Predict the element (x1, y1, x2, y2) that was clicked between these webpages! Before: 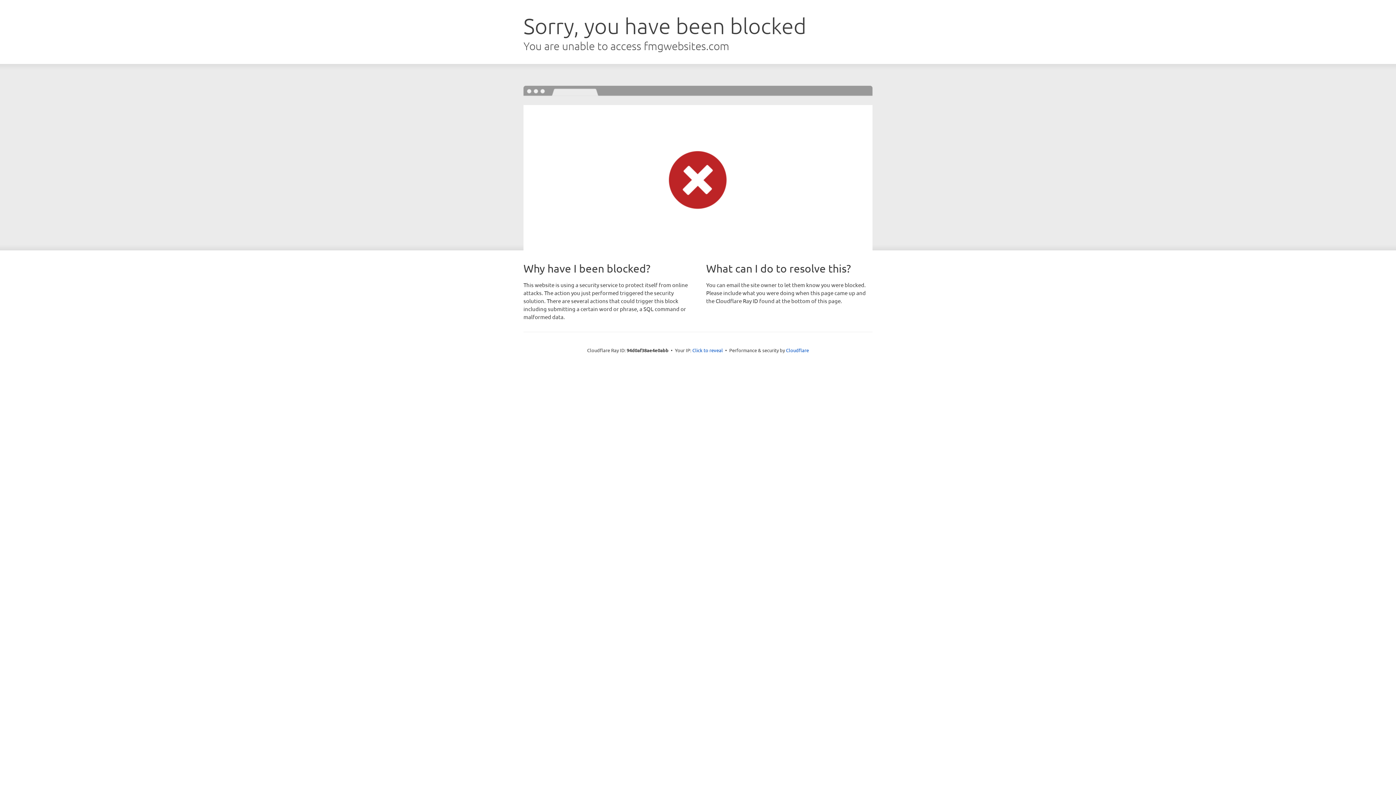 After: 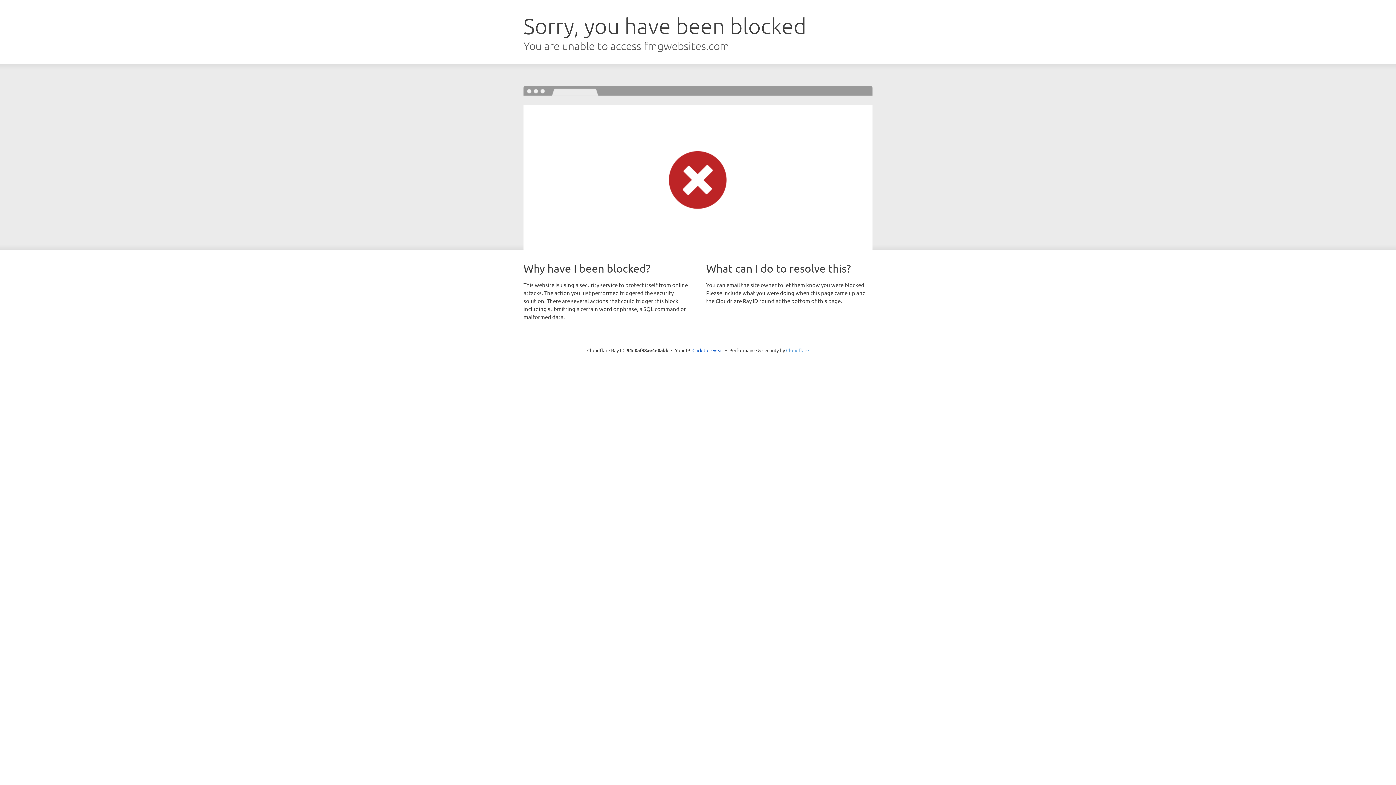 Action: label: Cloudflare bbox: (786, 347, 809, 353)